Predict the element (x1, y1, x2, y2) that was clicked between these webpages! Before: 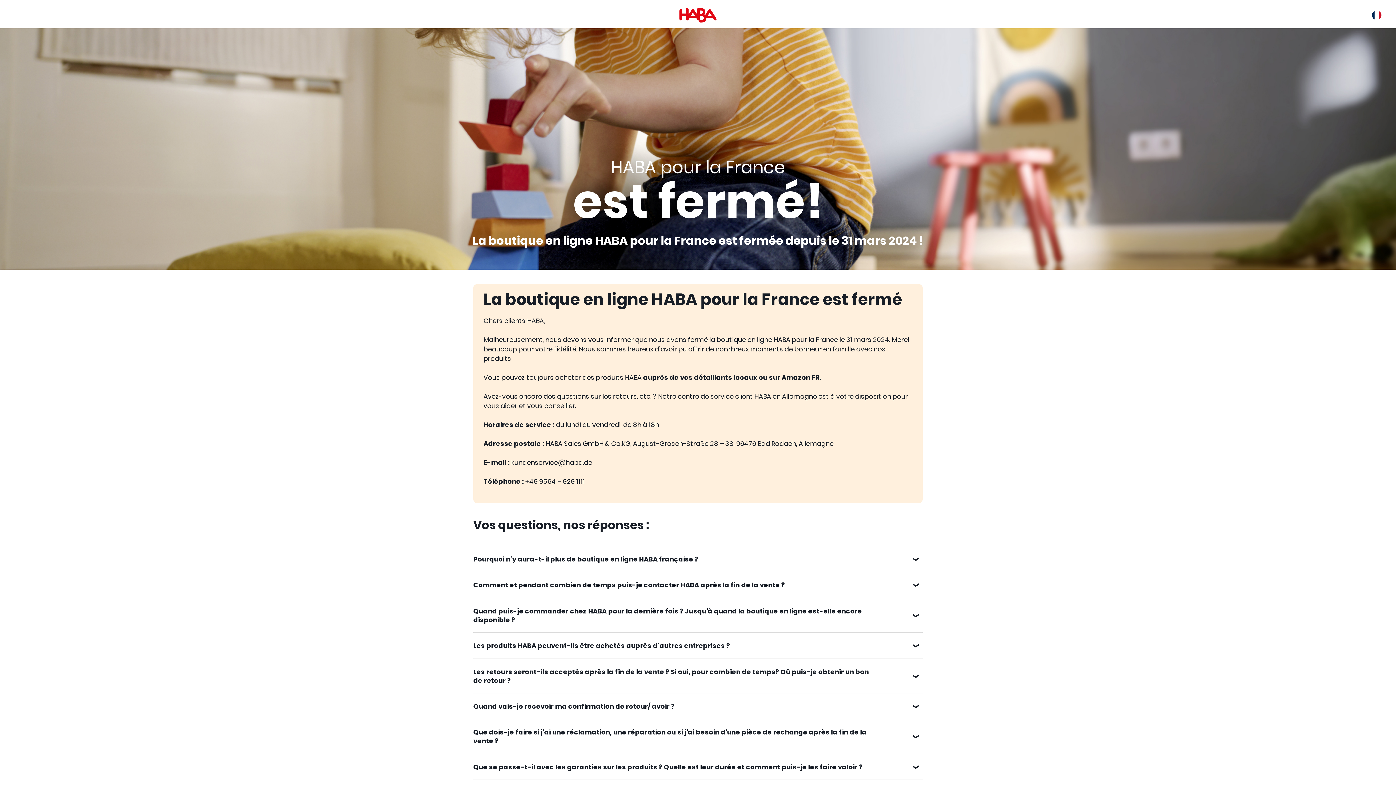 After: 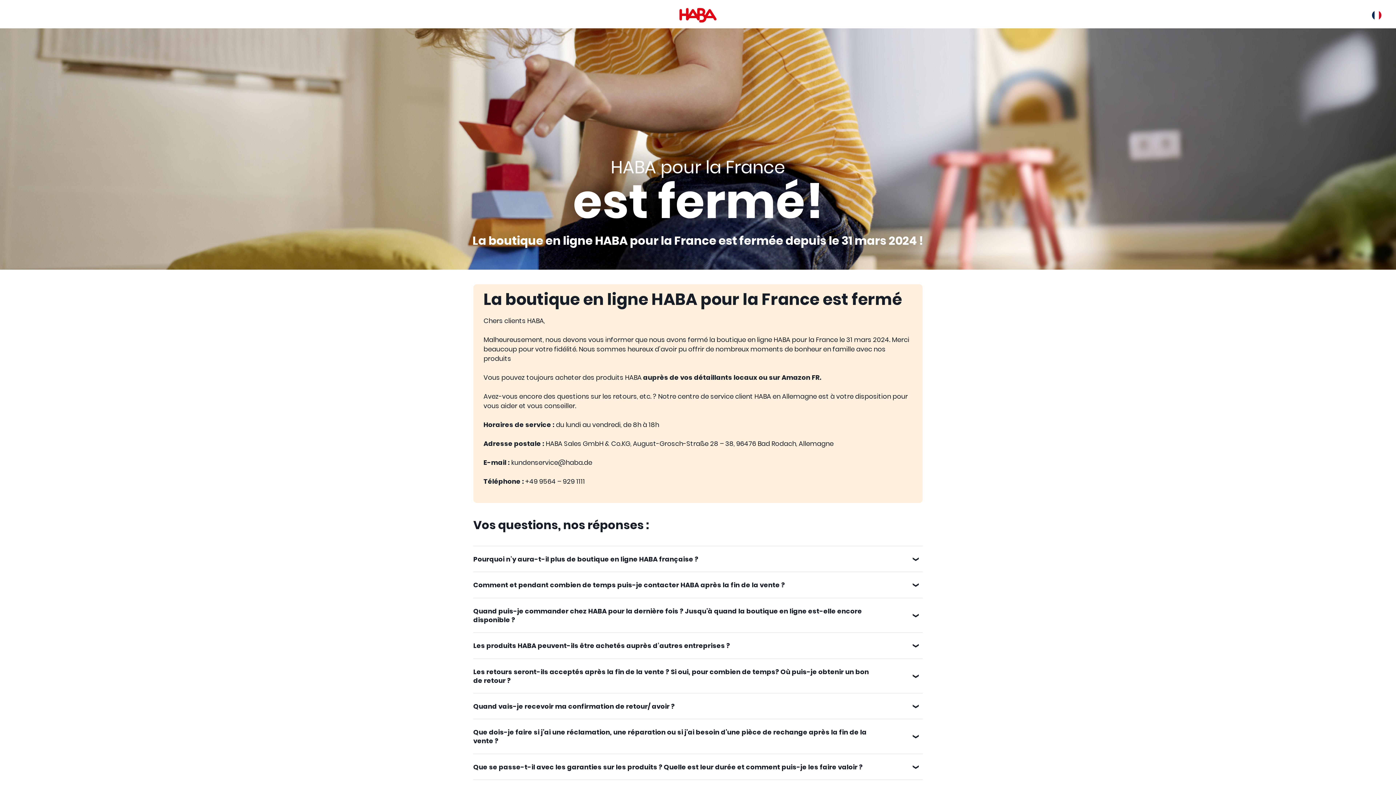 Action: bbox: (679, 8, 716, 22)